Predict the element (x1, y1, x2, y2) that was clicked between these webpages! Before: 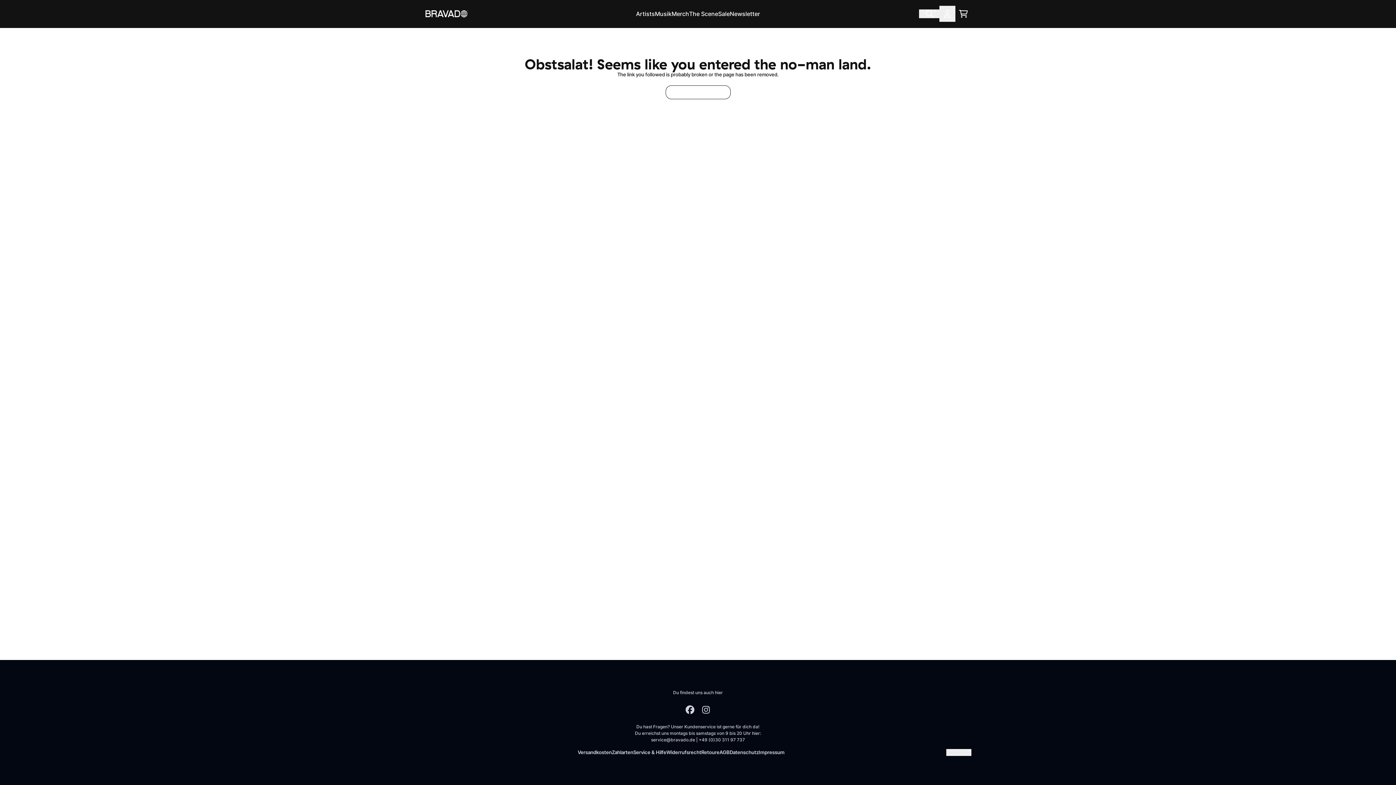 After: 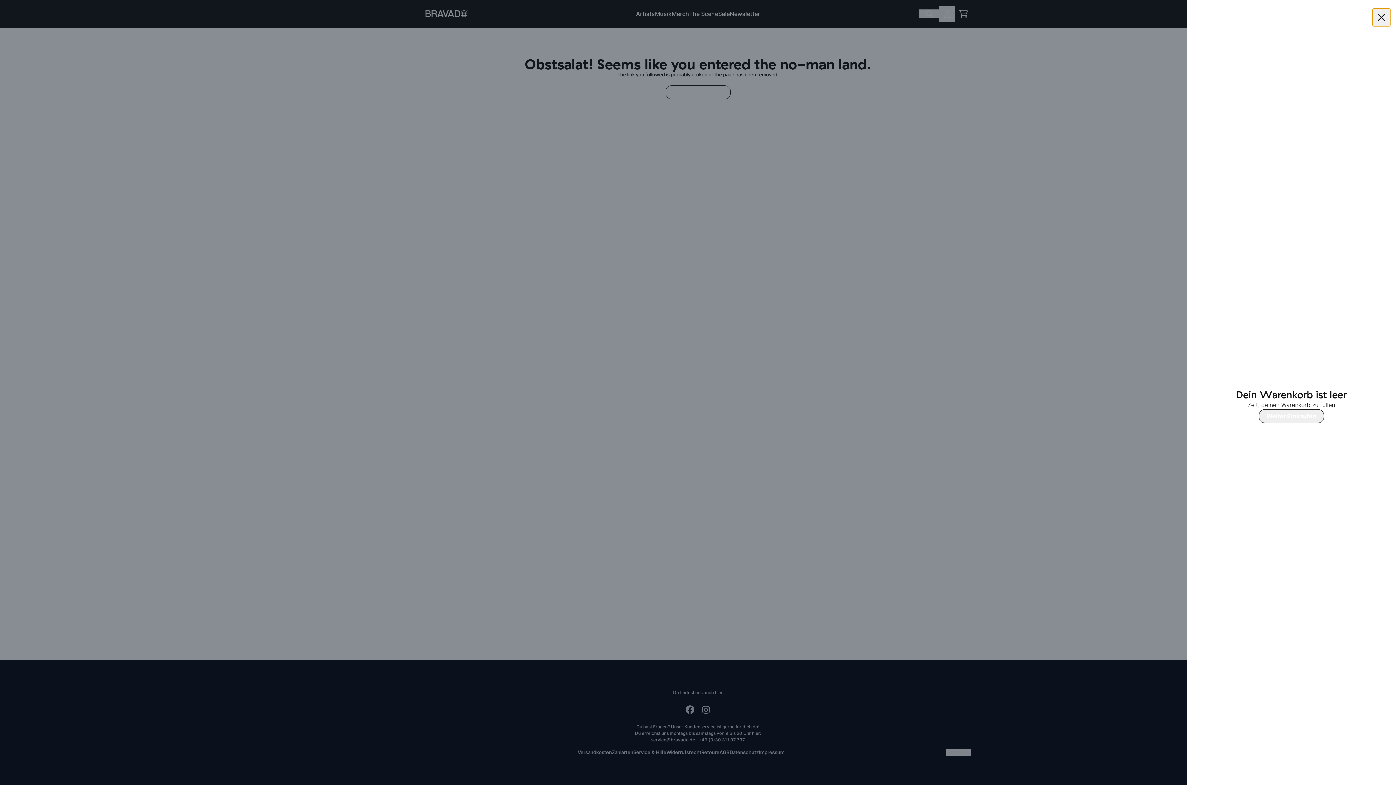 Action: bbox: (955, 5, 971, 21) label: Warenkorb